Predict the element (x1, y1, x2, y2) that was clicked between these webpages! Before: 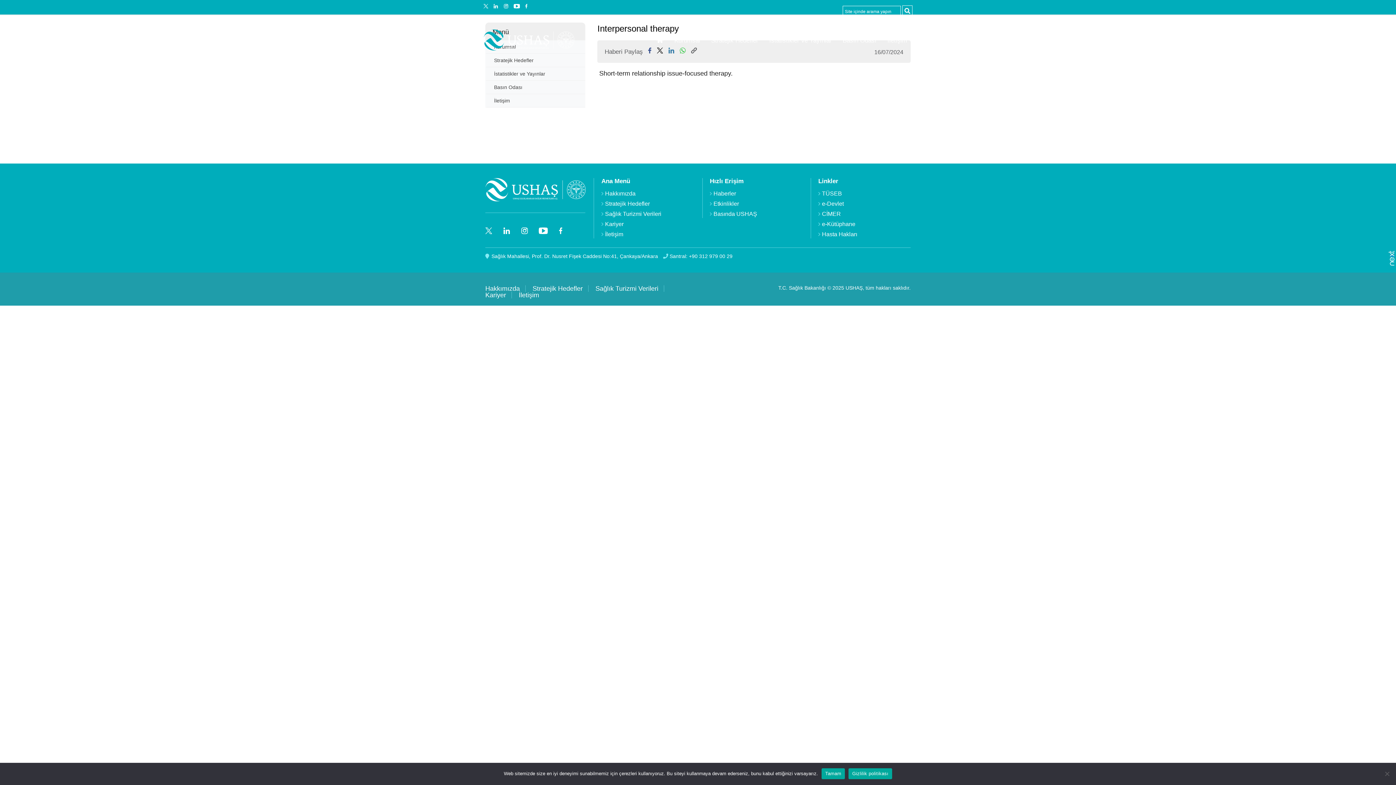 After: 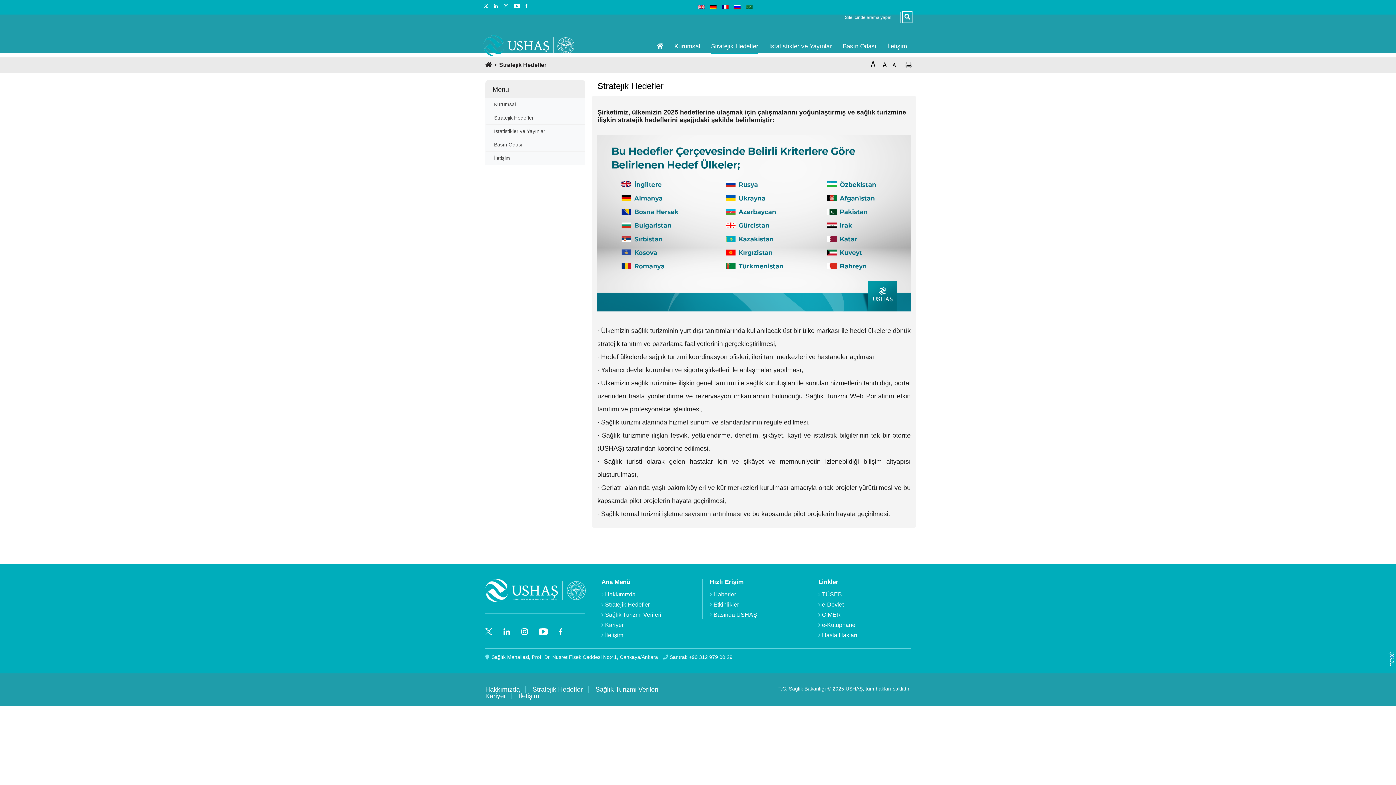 Action: bbox: (605, 201, 693, 206) label: Stratejik Hedefler